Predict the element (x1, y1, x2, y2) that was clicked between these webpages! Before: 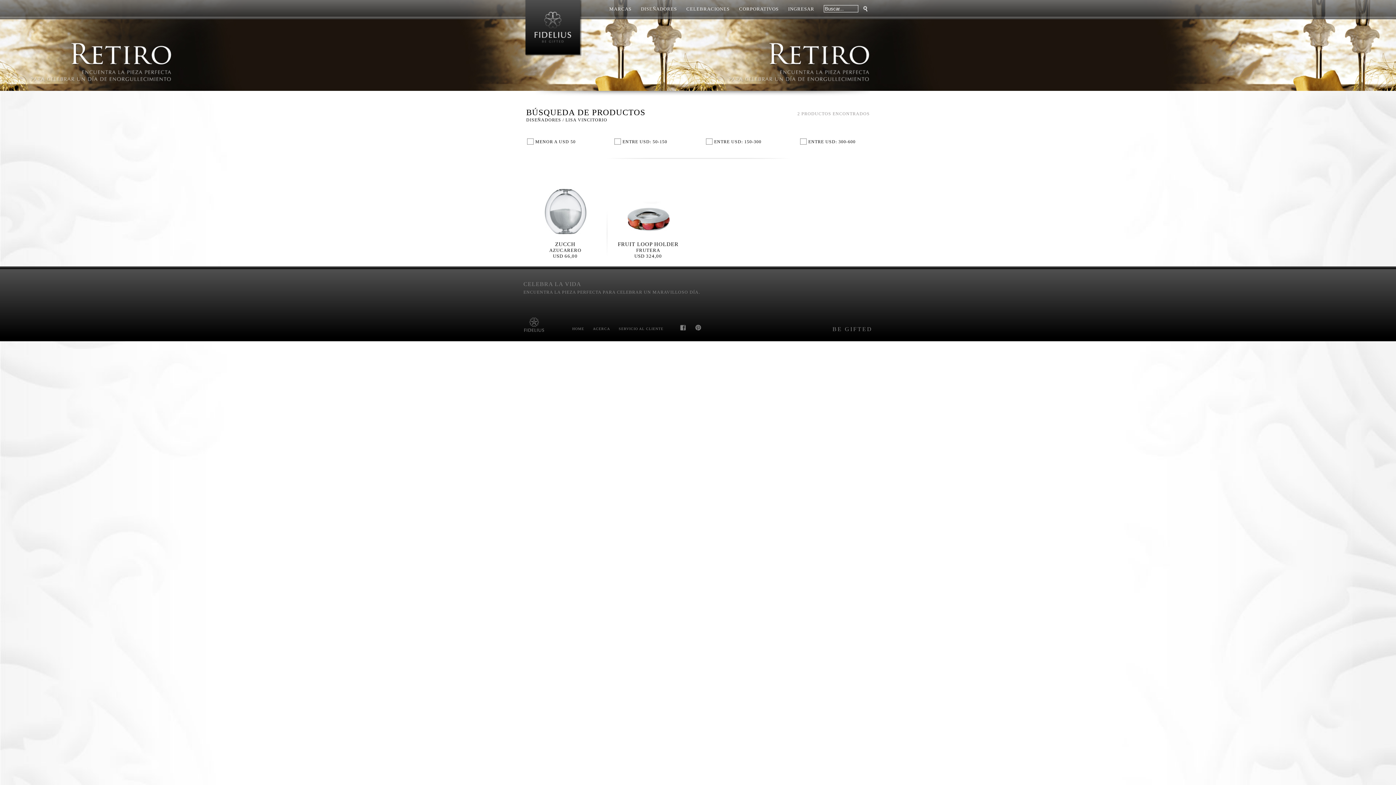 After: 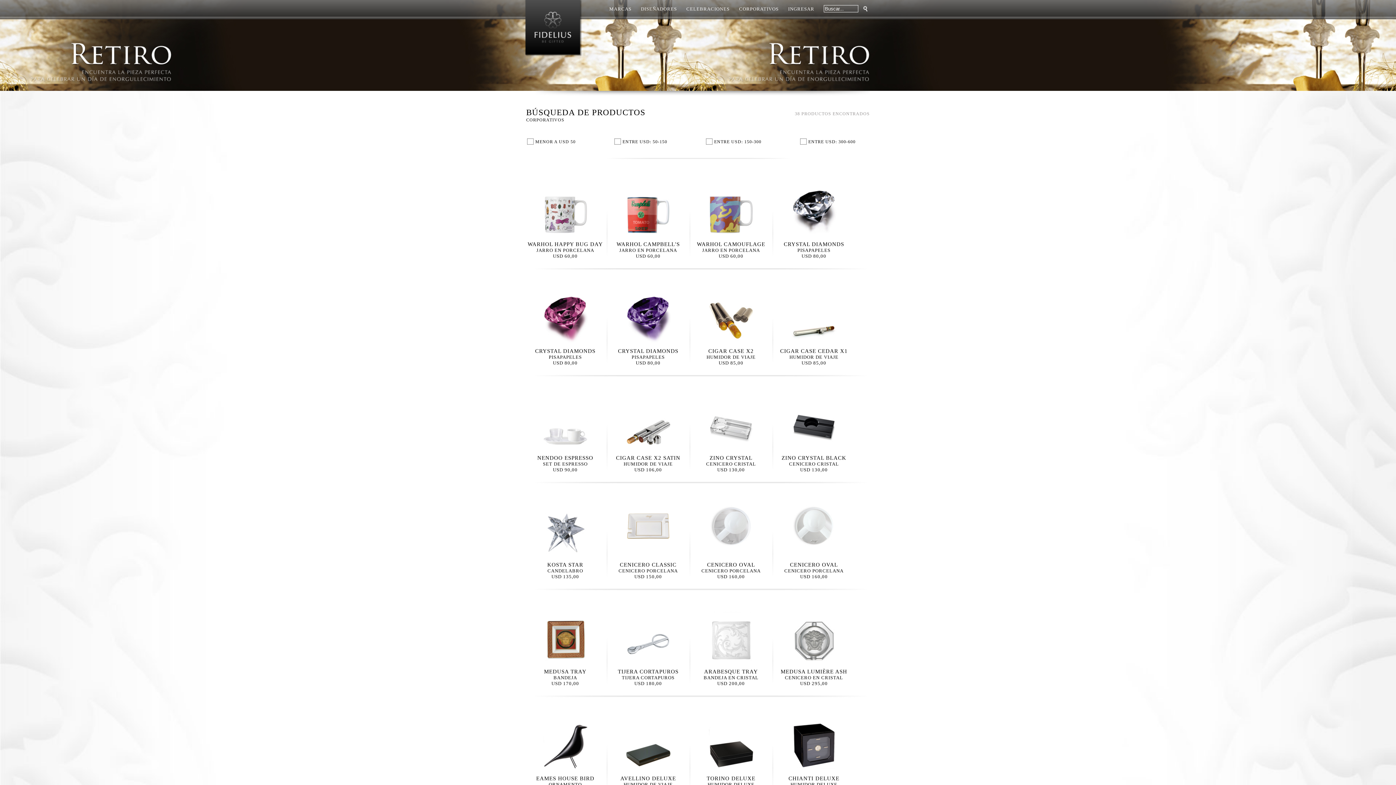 Action: label: CORPORATIVOS bbox: (739, 6, 786, 11)